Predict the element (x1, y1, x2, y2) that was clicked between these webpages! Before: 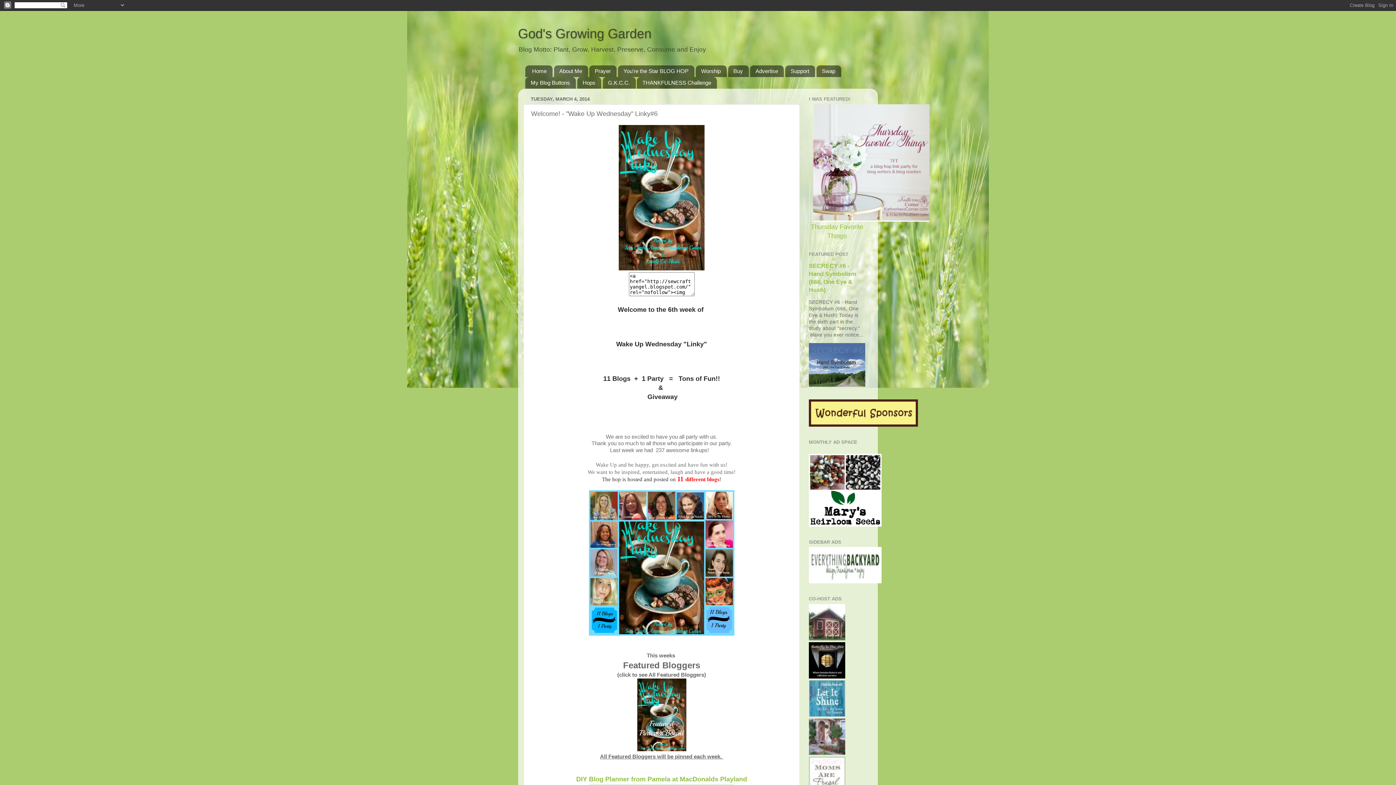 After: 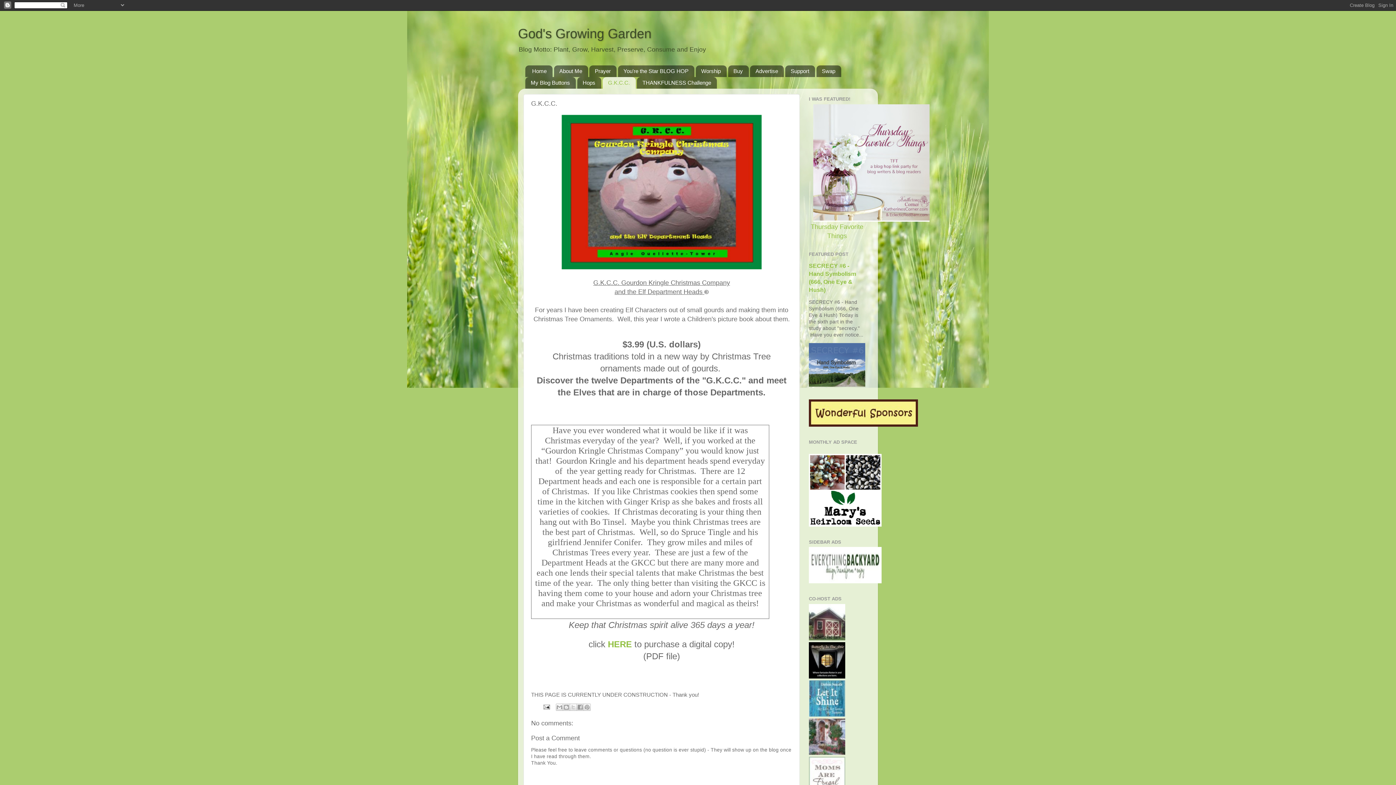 Action: bbox: (602, 77, 635, 88) label: G.K.C.C.